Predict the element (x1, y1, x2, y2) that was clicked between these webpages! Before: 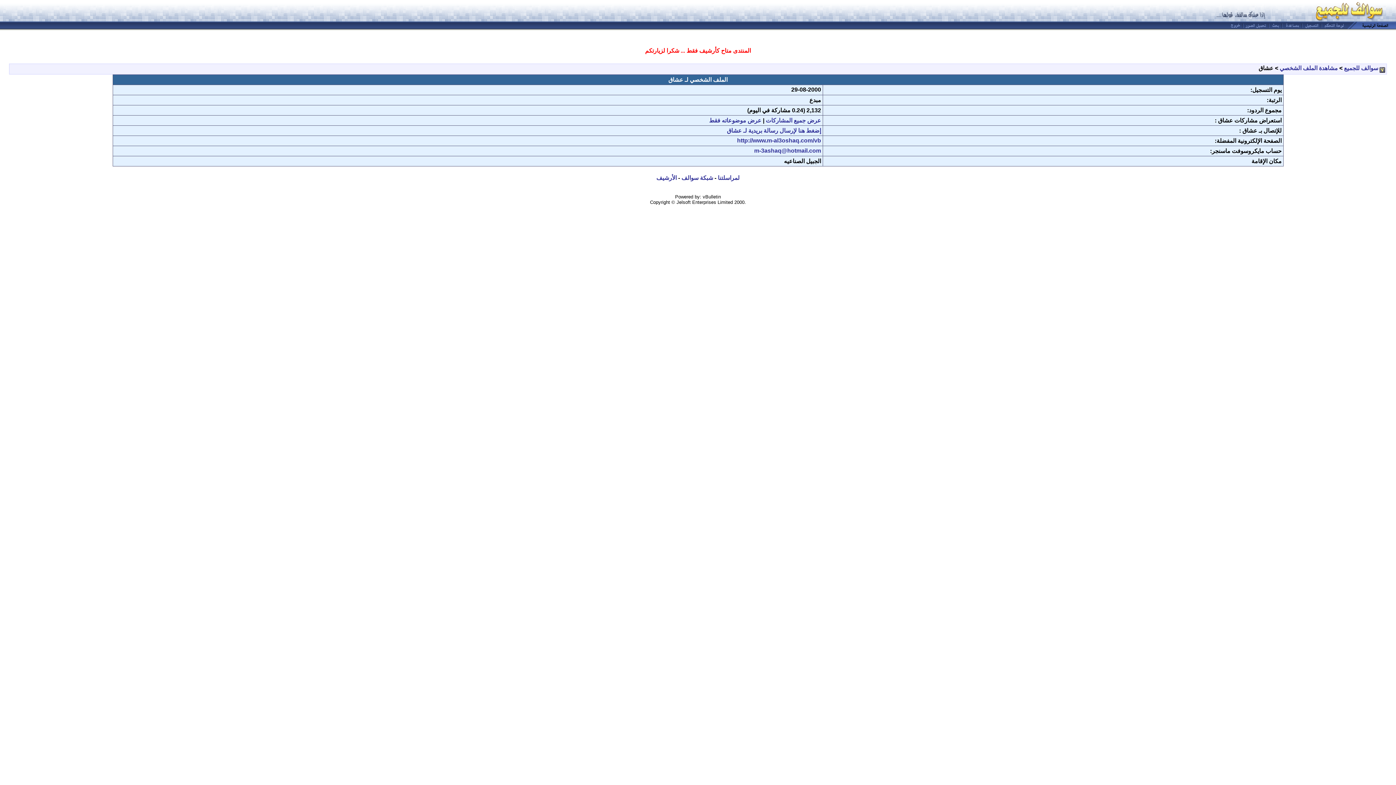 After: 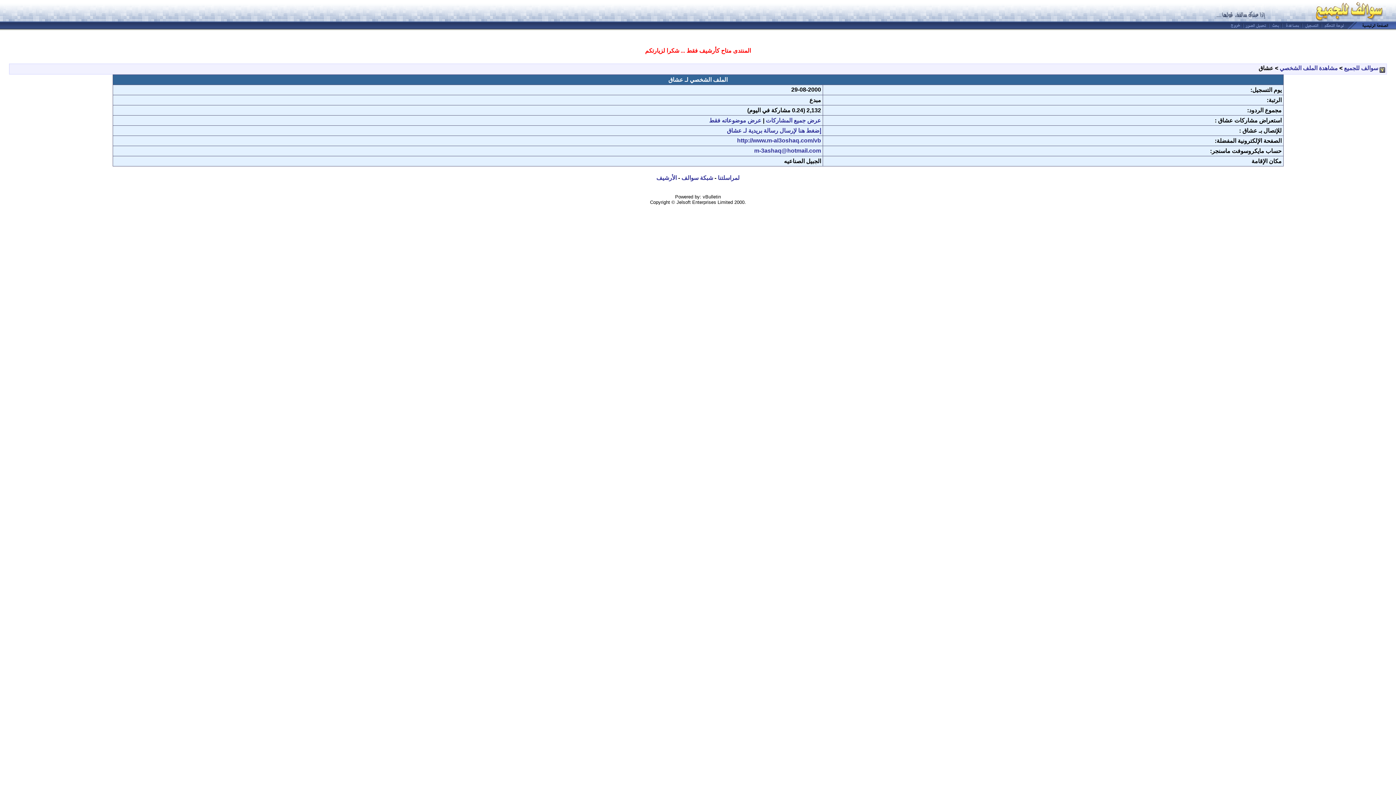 Action: bbox: (1280, 64, 1338, 71) label: مشاهدة الملف الشخصي